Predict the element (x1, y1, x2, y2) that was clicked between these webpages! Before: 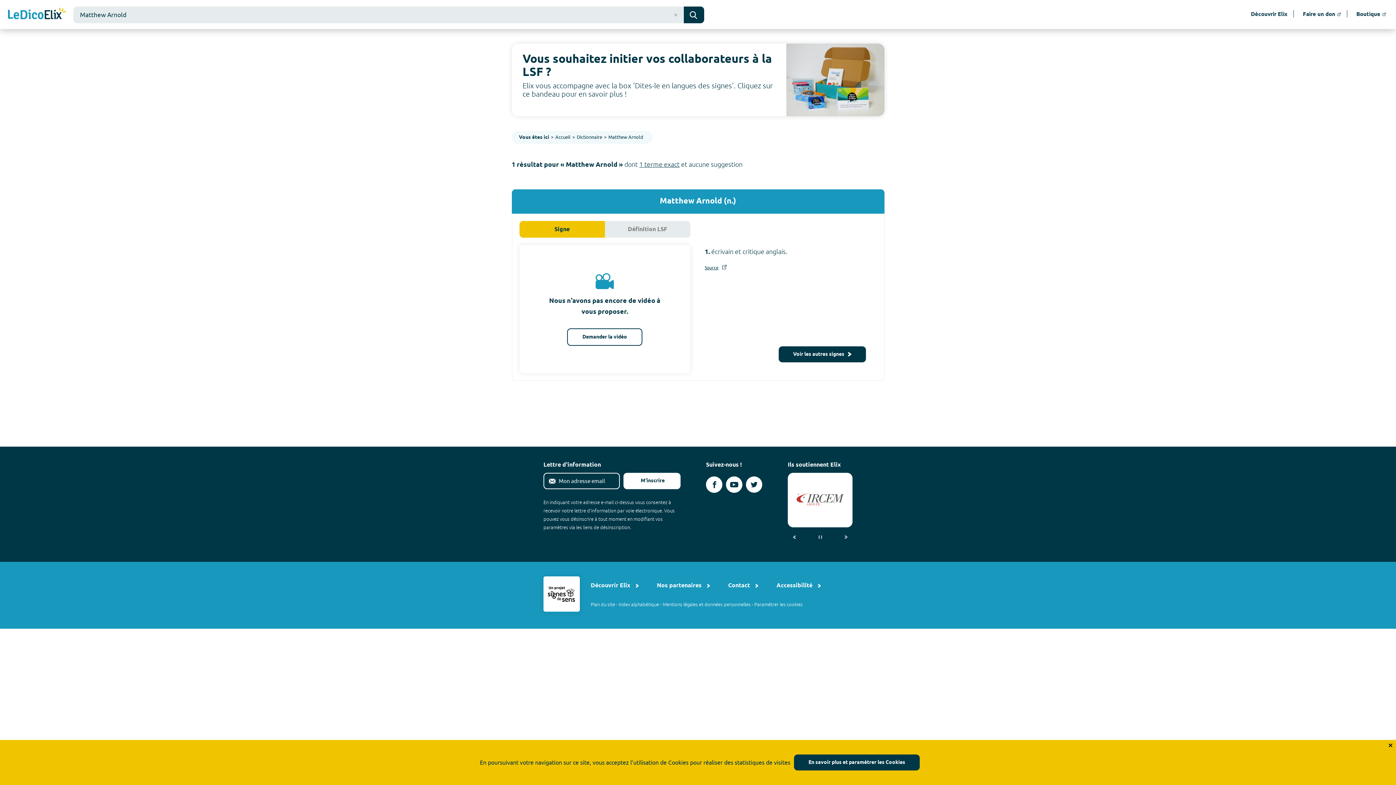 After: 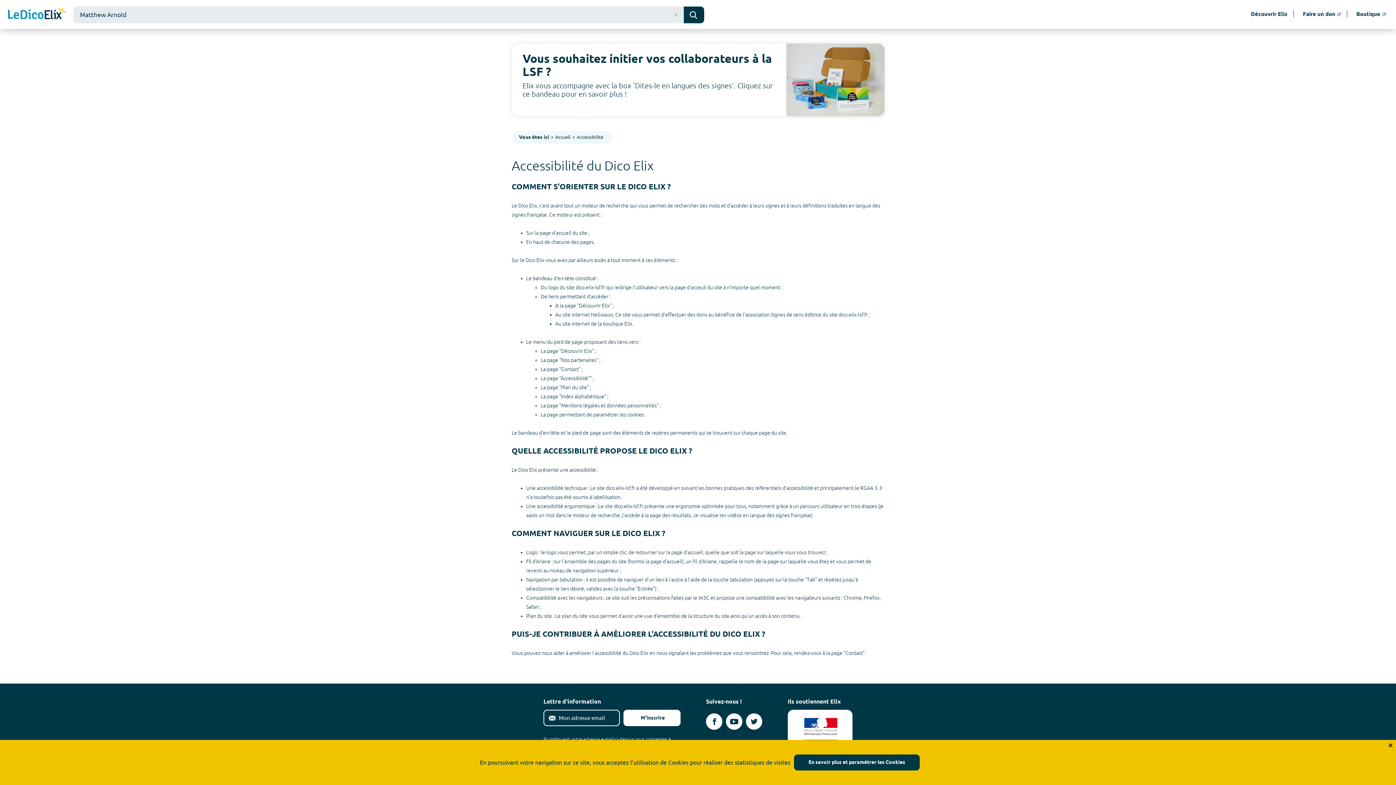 Action: label: Accessibilité bbox: (776, 580, 821, 591)